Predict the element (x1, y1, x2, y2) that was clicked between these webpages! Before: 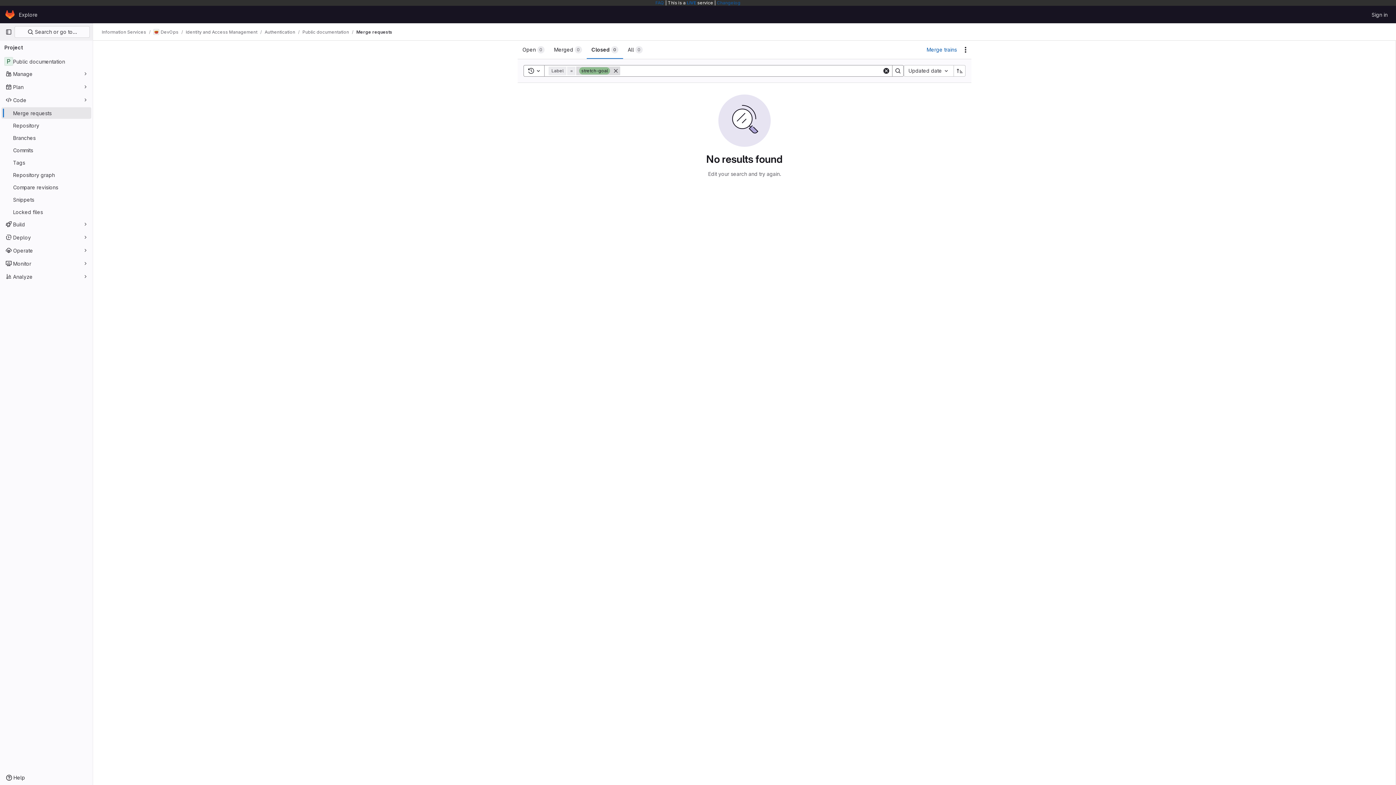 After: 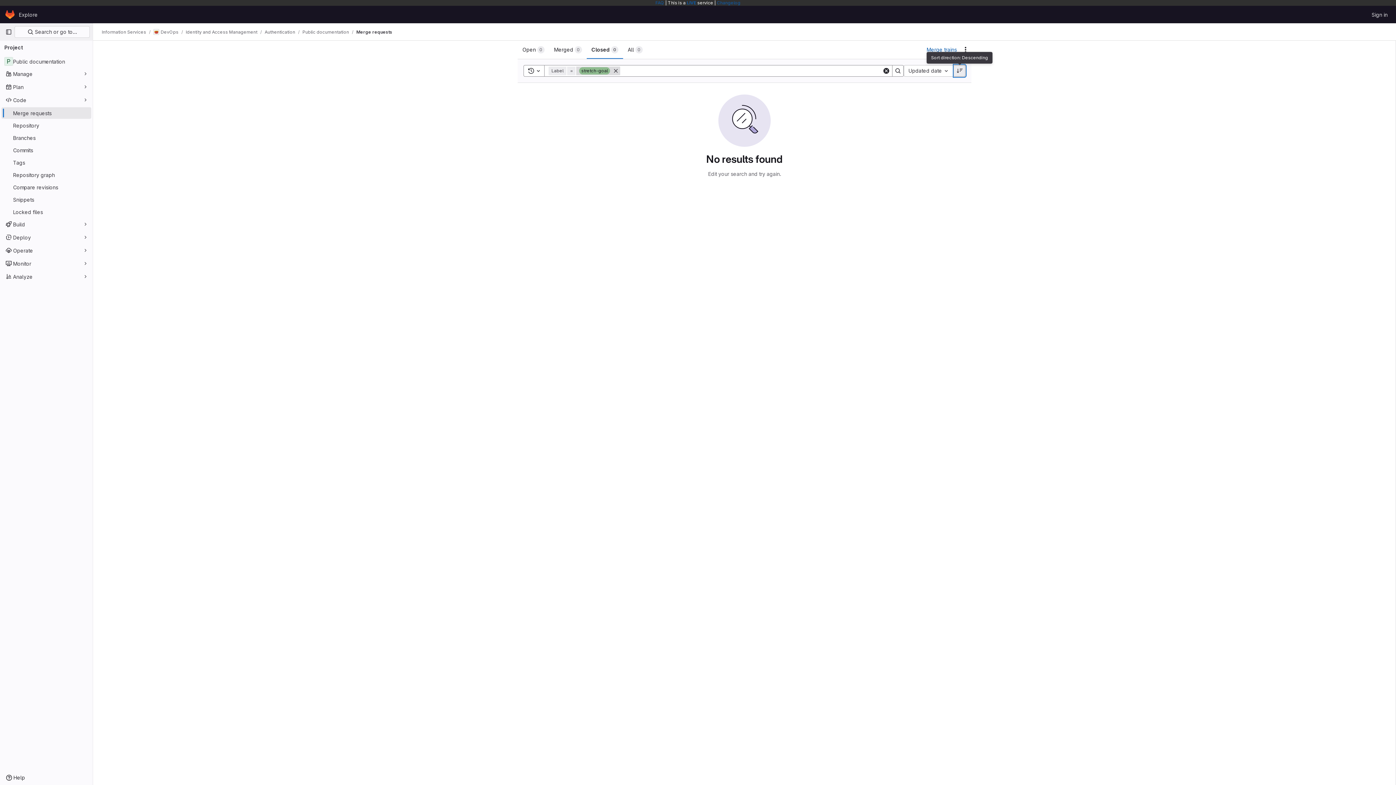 Action: label: Sort direction: Ascending bbox: (954, 65, 965, 76)